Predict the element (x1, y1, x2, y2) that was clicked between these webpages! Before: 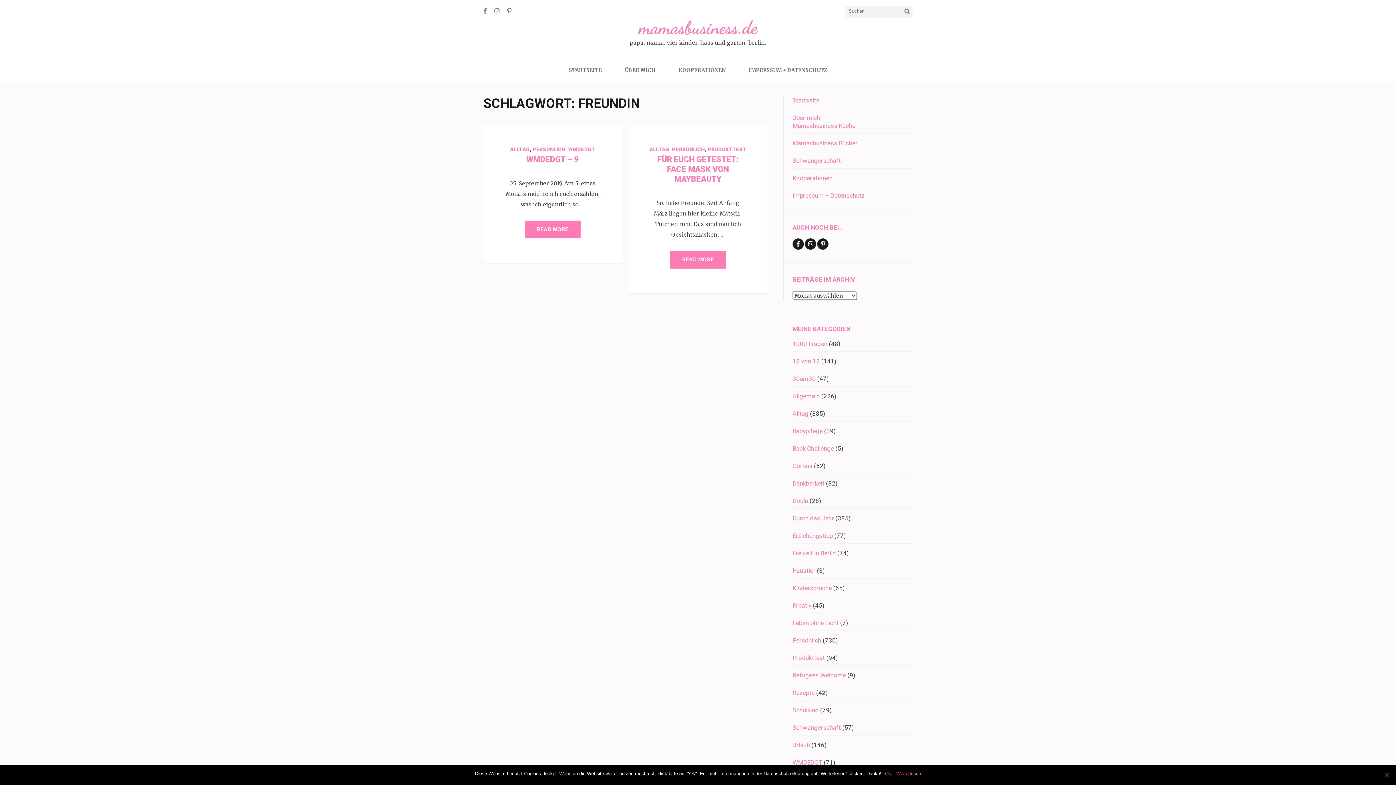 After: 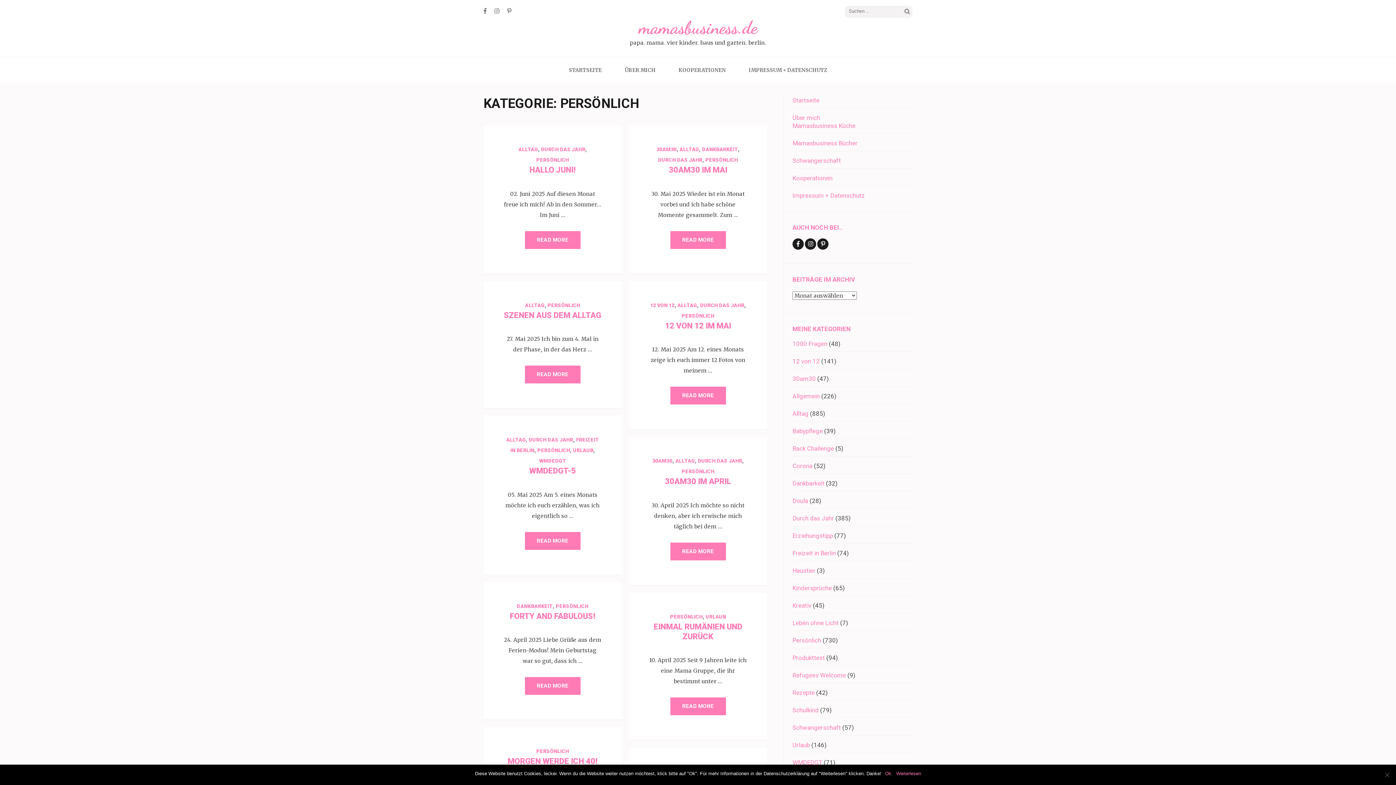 Action: label: PERSÖNLICH bbox: (532, 146, 565, 152)